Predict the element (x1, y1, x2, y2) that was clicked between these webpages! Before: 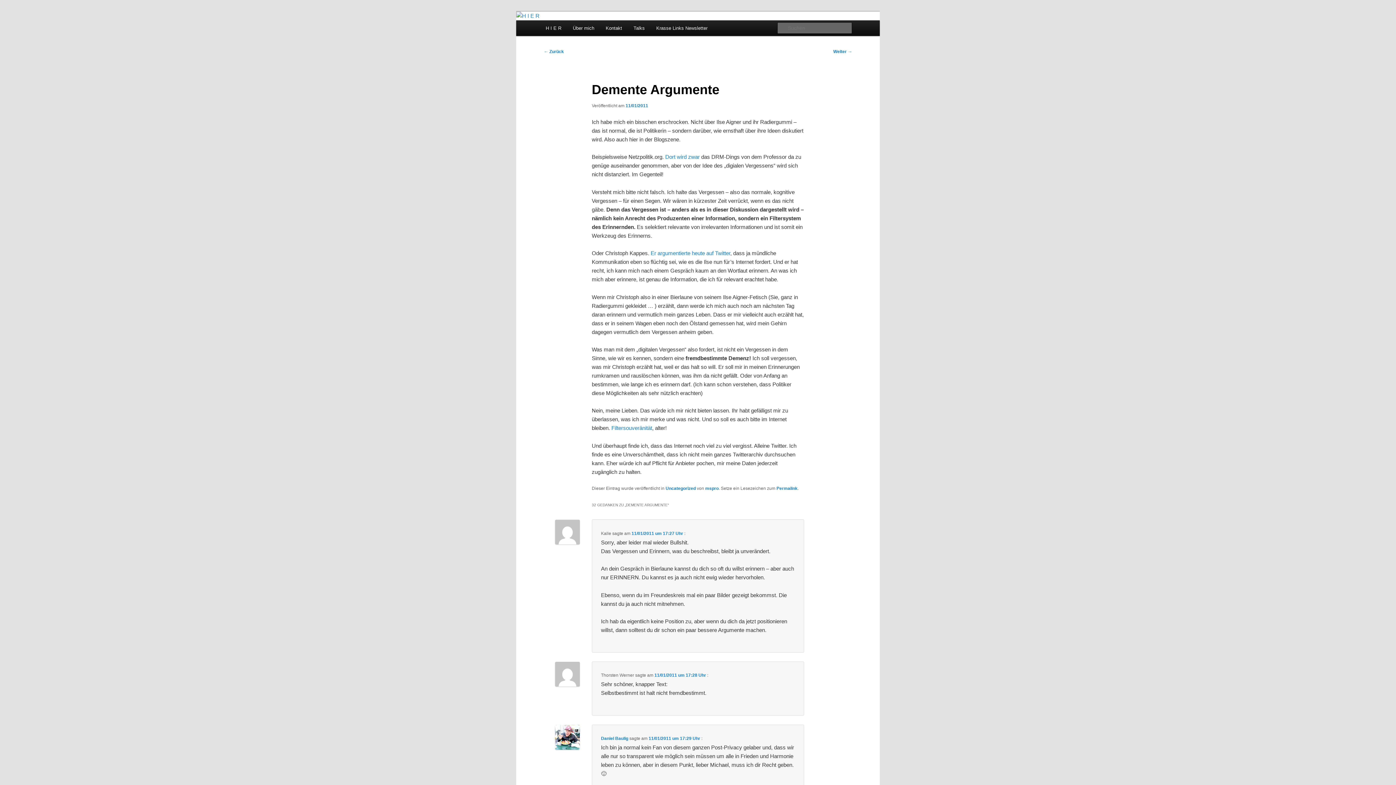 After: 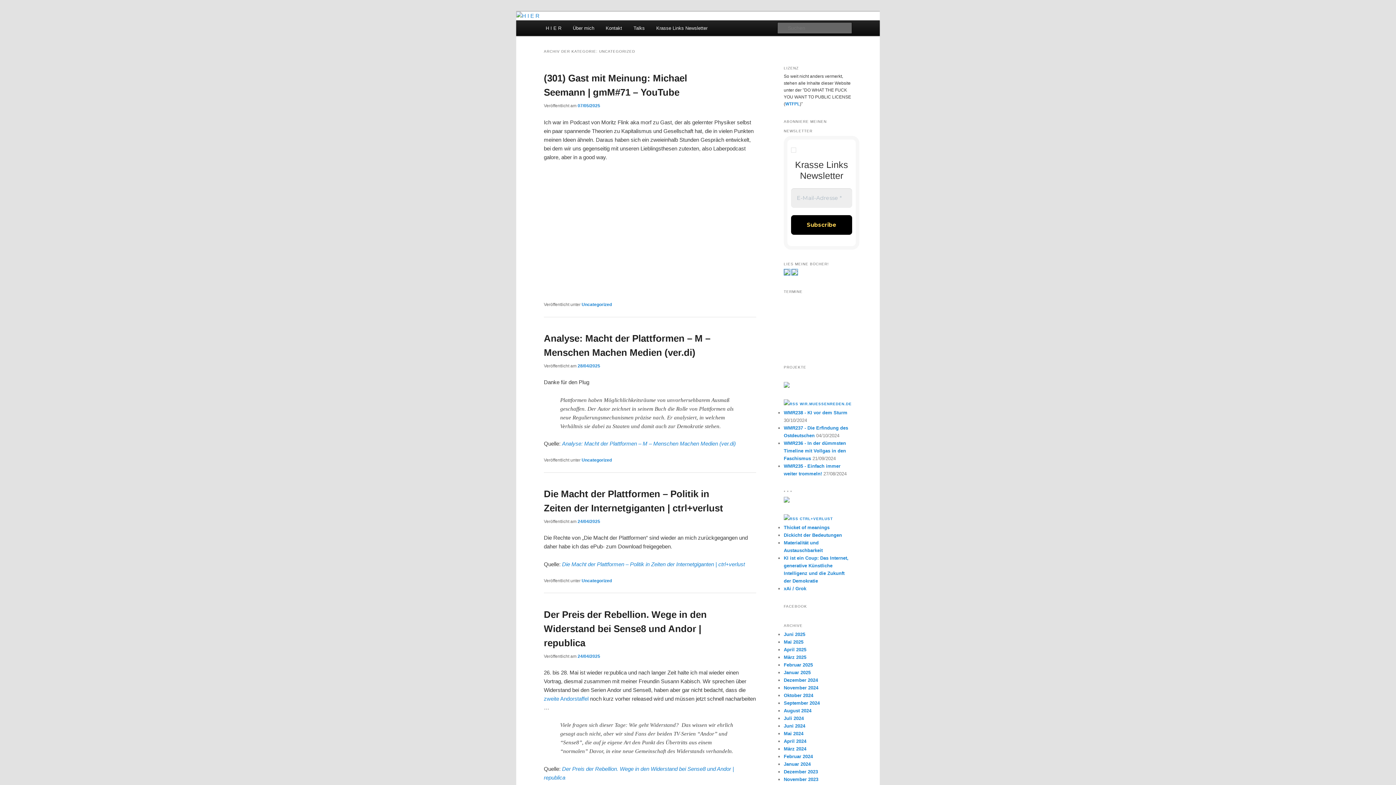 Action: label: Uncategorized bbox: (665, 486, 695, 491)